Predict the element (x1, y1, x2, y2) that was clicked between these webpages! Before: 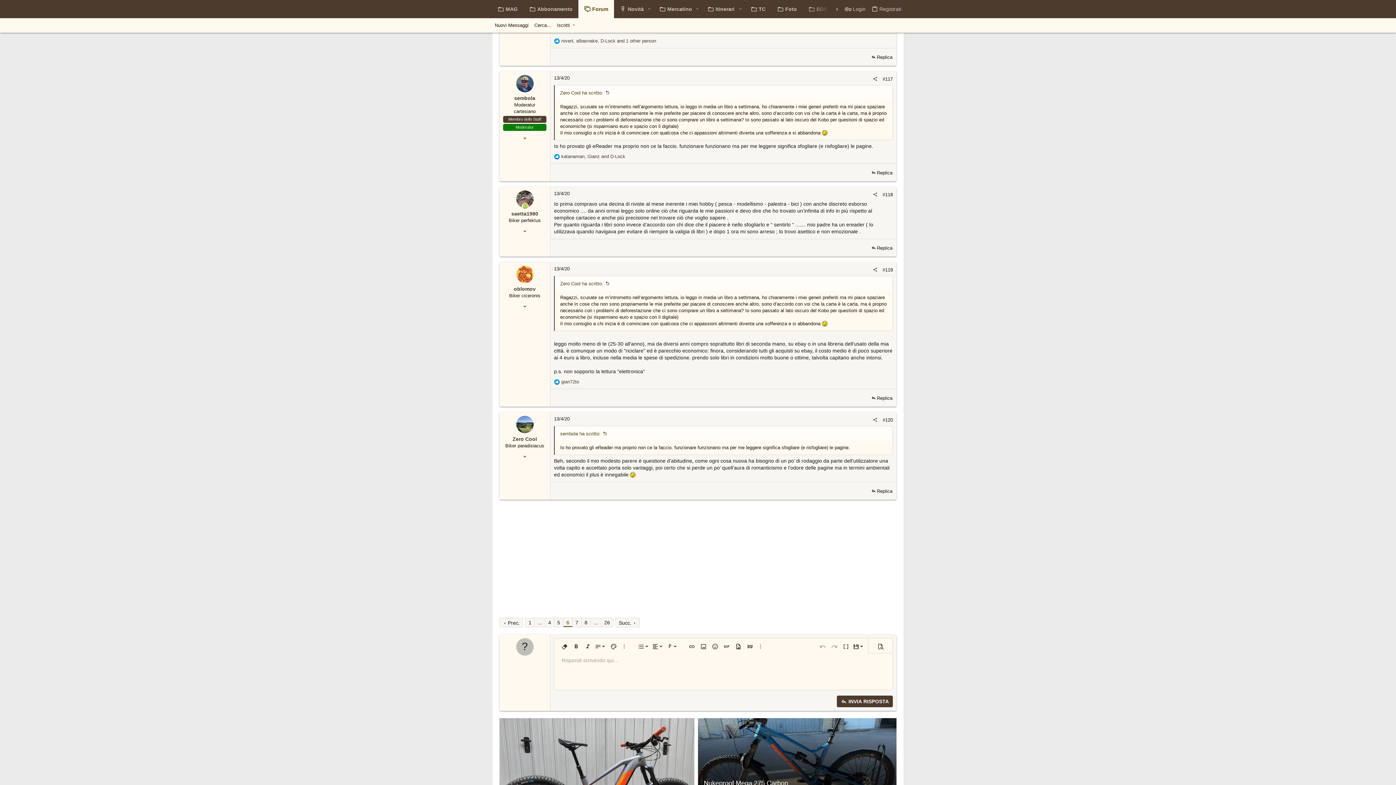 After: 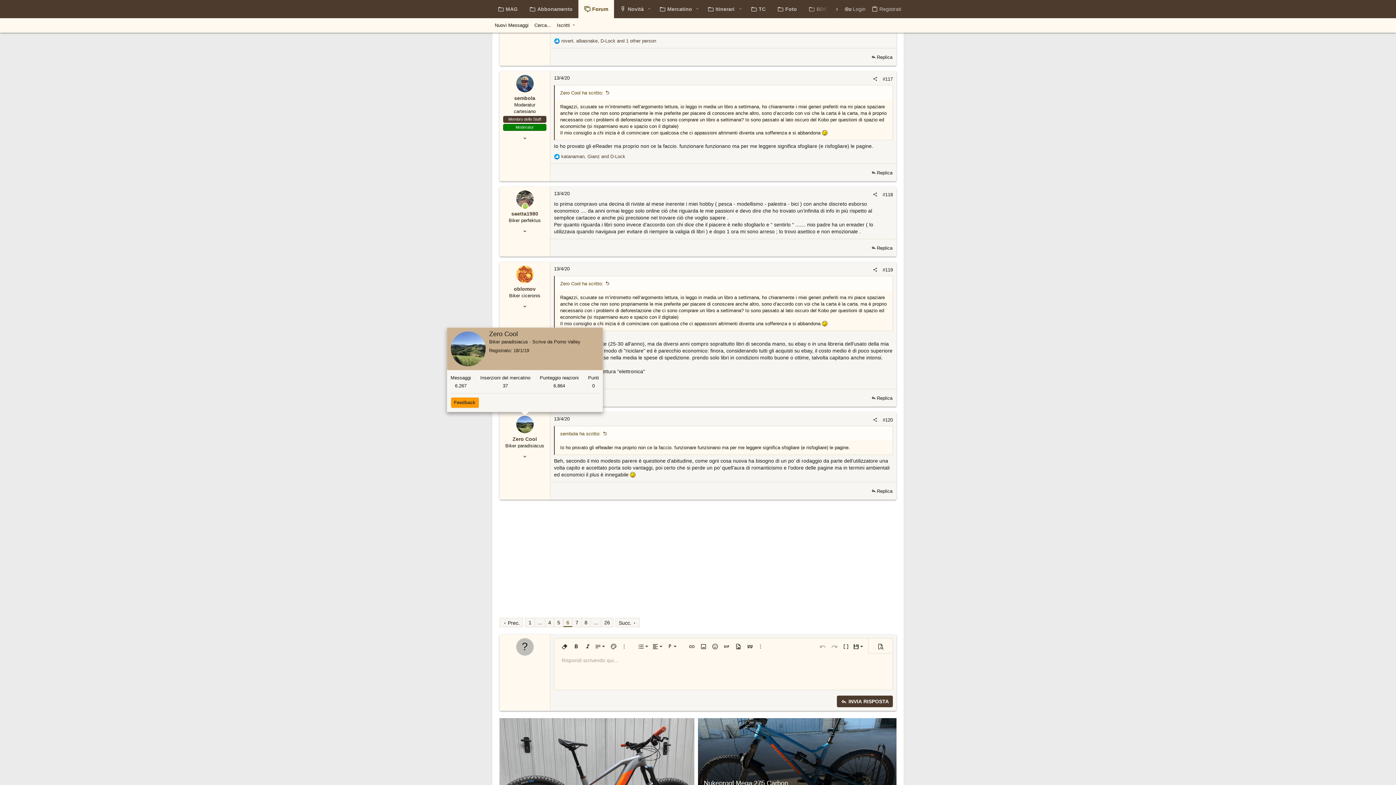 Action: bbox: (516, 415, 533, 433)